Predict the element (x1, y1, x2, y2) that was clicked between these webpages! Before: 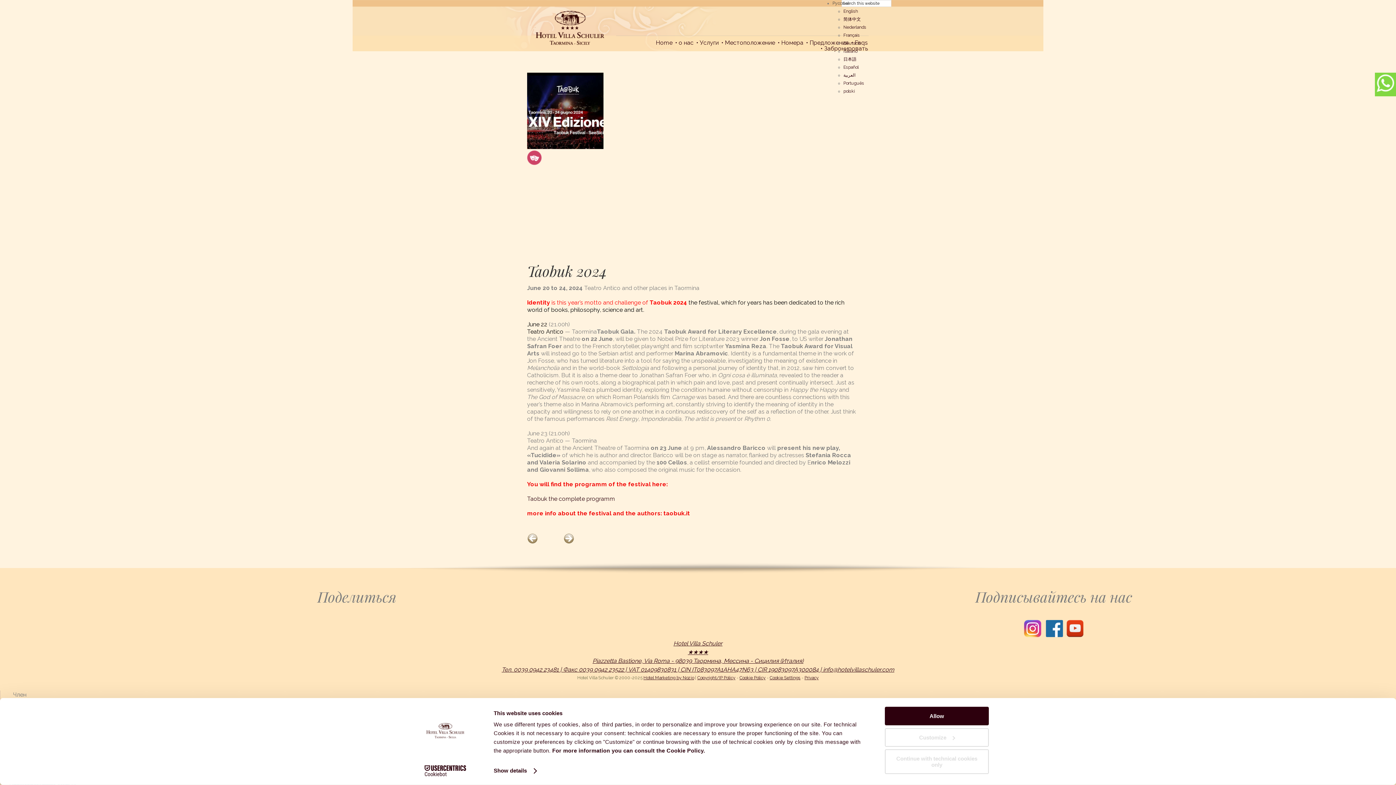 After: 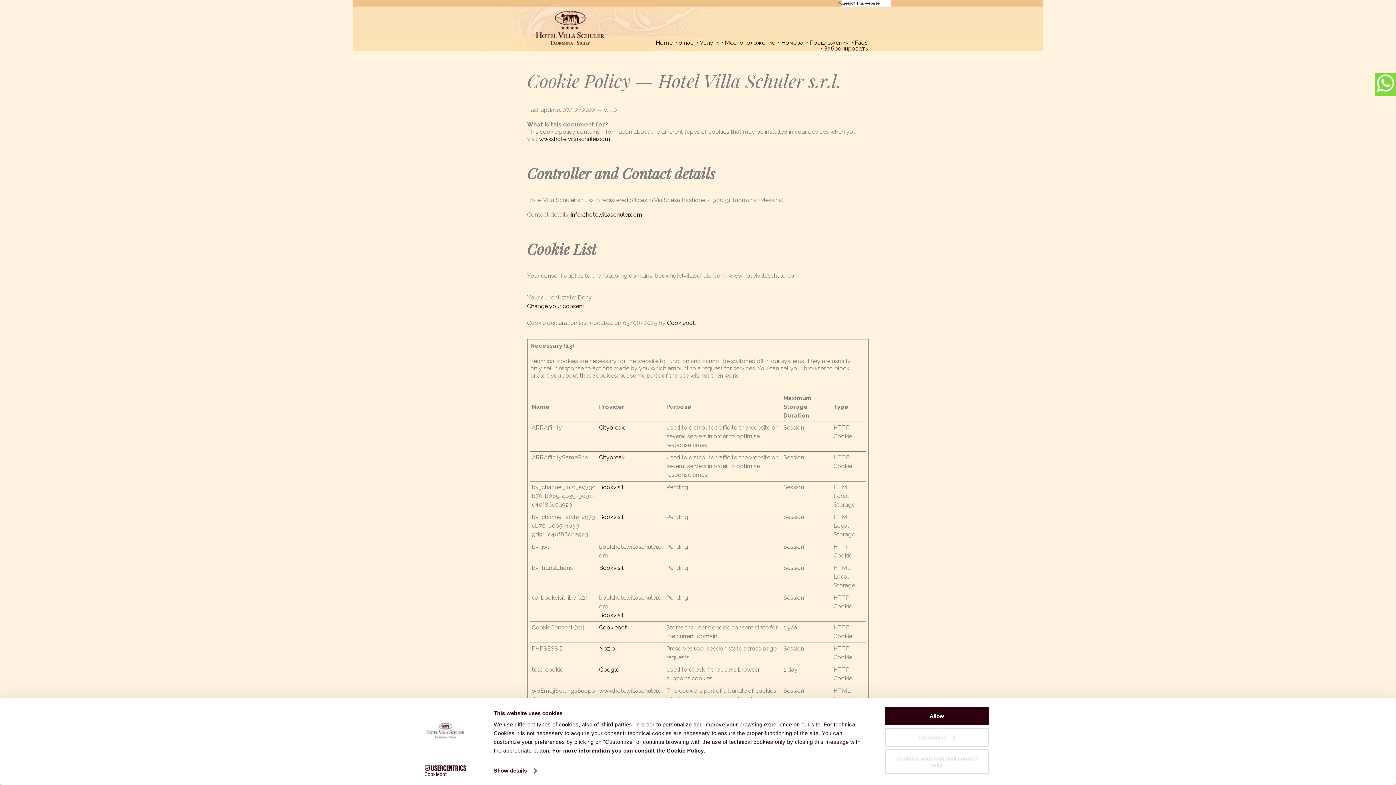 Action: label: Cookie Policy bbox: (739, 675, 765, 680)